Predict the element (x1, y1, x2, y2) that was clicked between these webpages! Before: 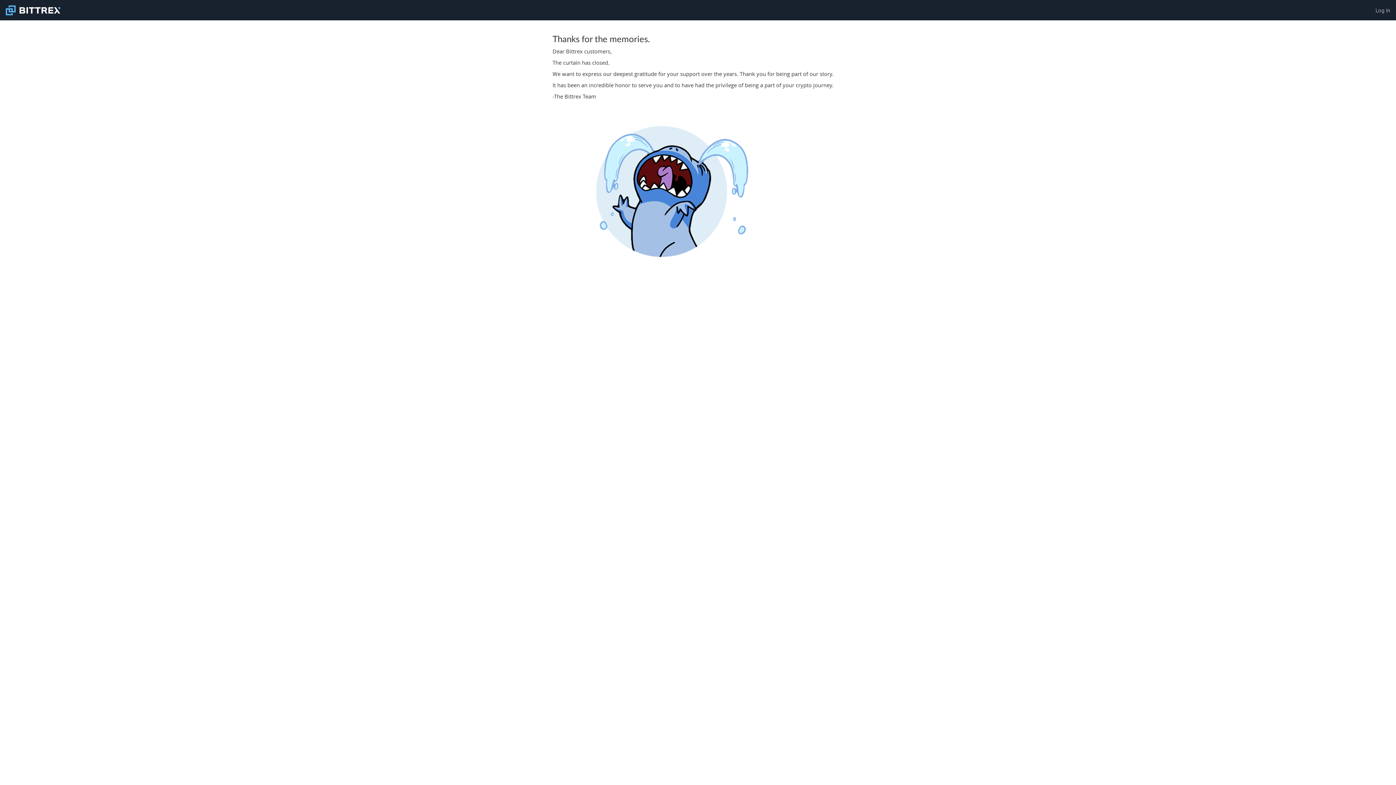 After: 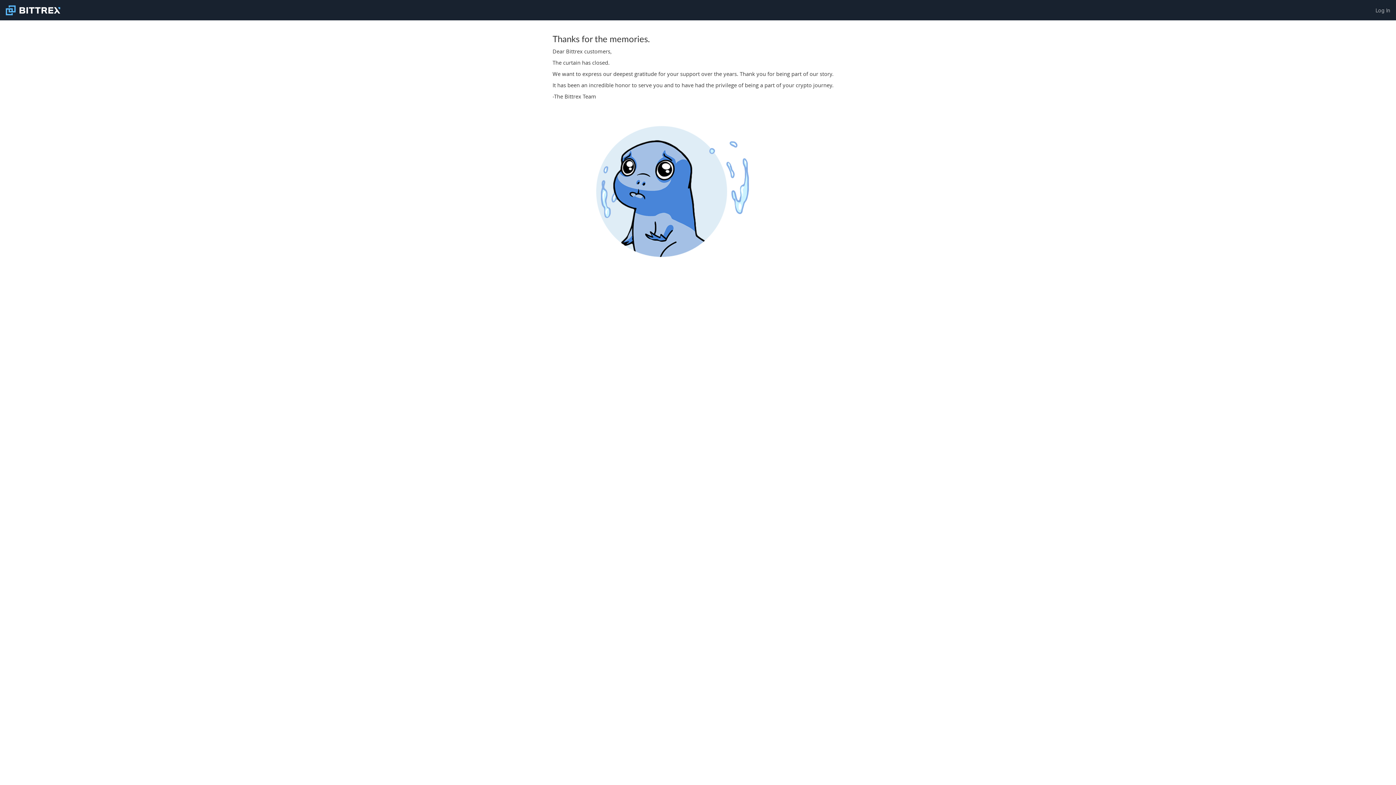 Action: bbox: (5, 0, 64, 20)